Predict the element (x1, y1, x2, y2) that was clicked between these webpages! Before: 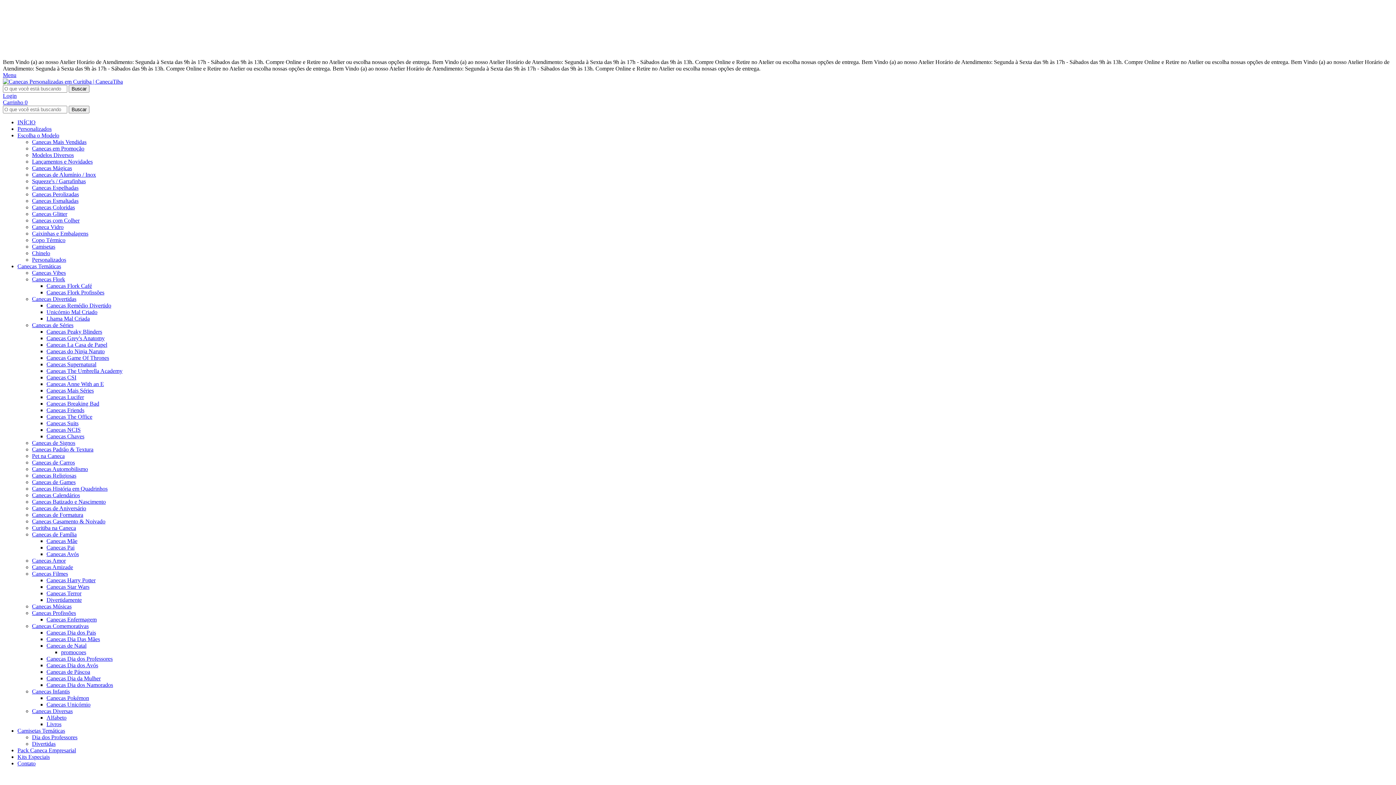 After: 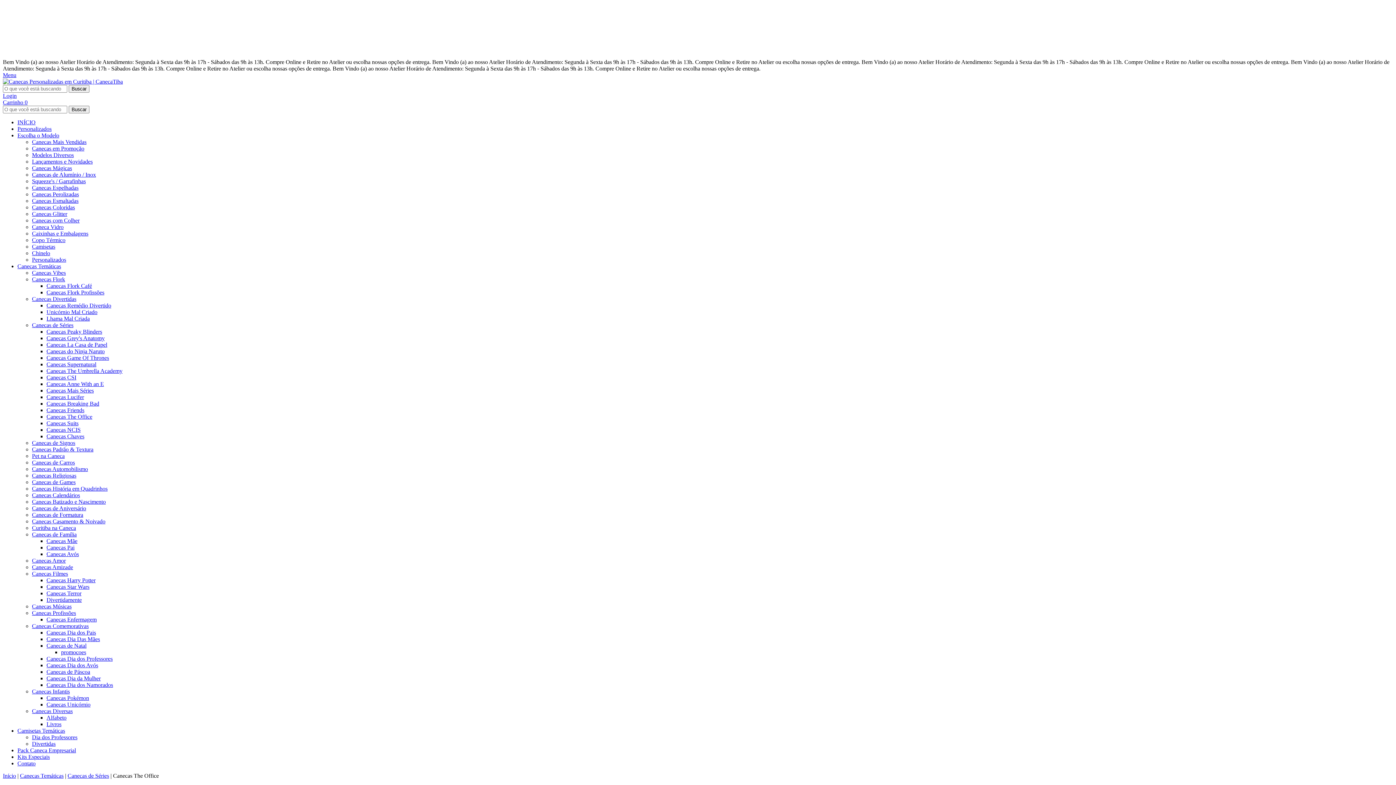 Action: bbox: (46, 413, 92, 420) label: Canecas The Office